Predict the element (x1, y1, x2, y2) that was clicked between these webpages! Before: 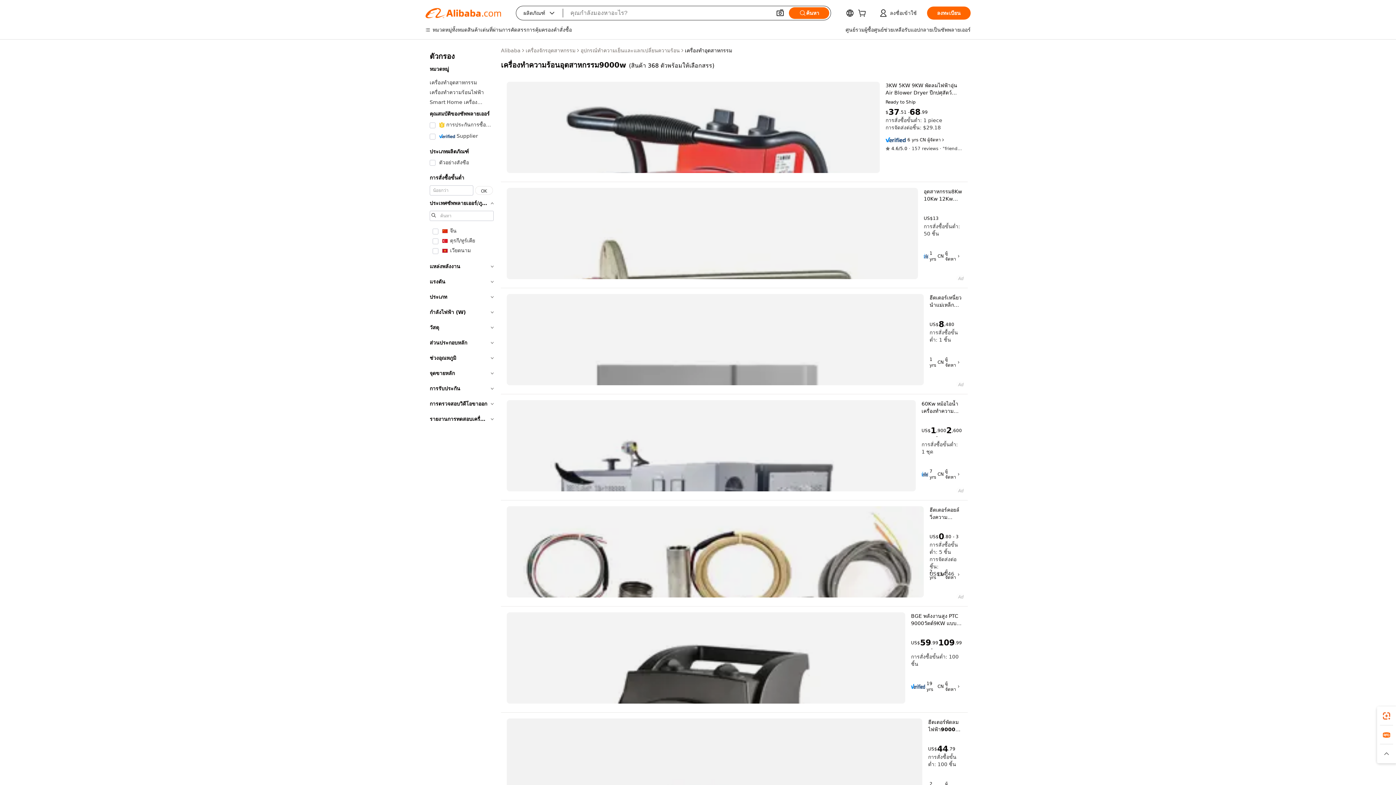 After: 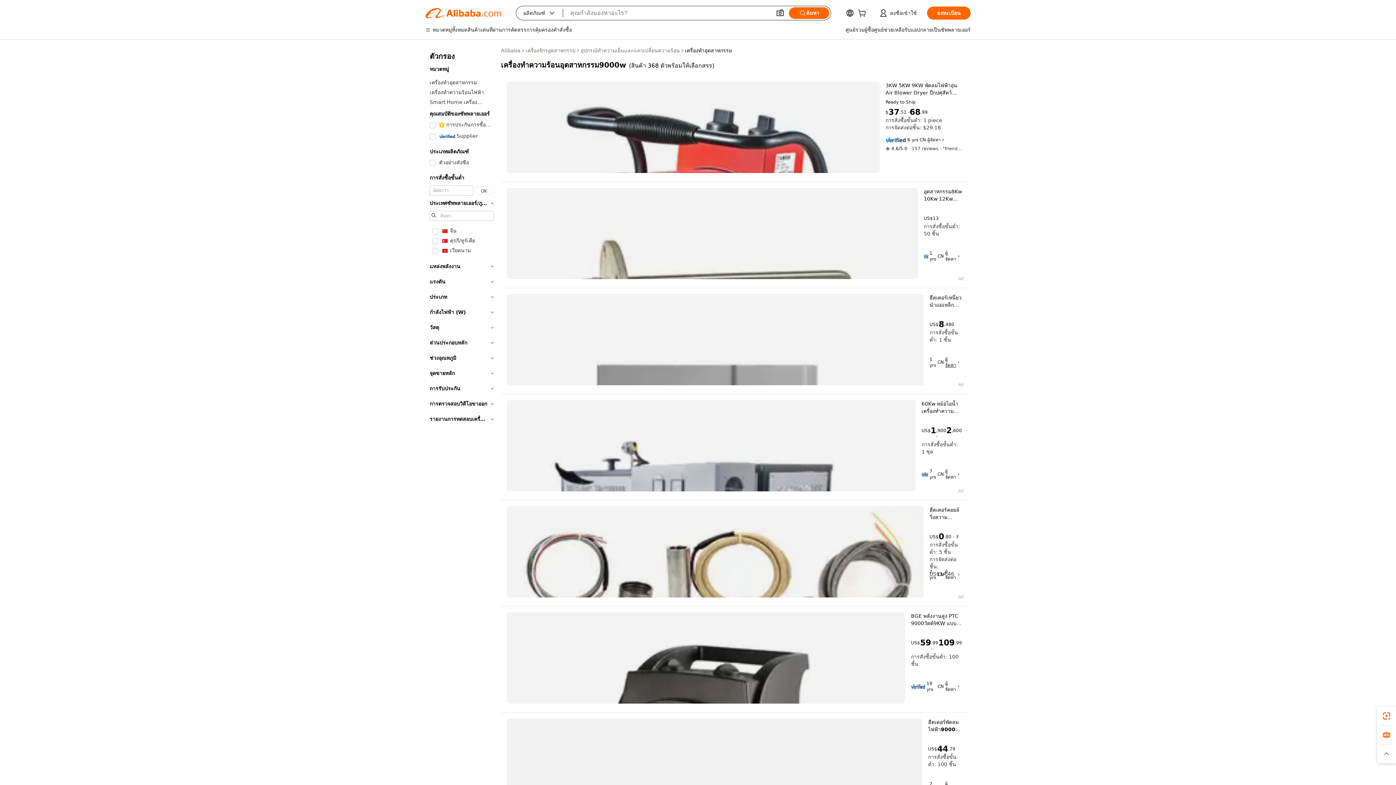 Action: bbox: (945, 356, 960, 368) label: ผู้จัดหา